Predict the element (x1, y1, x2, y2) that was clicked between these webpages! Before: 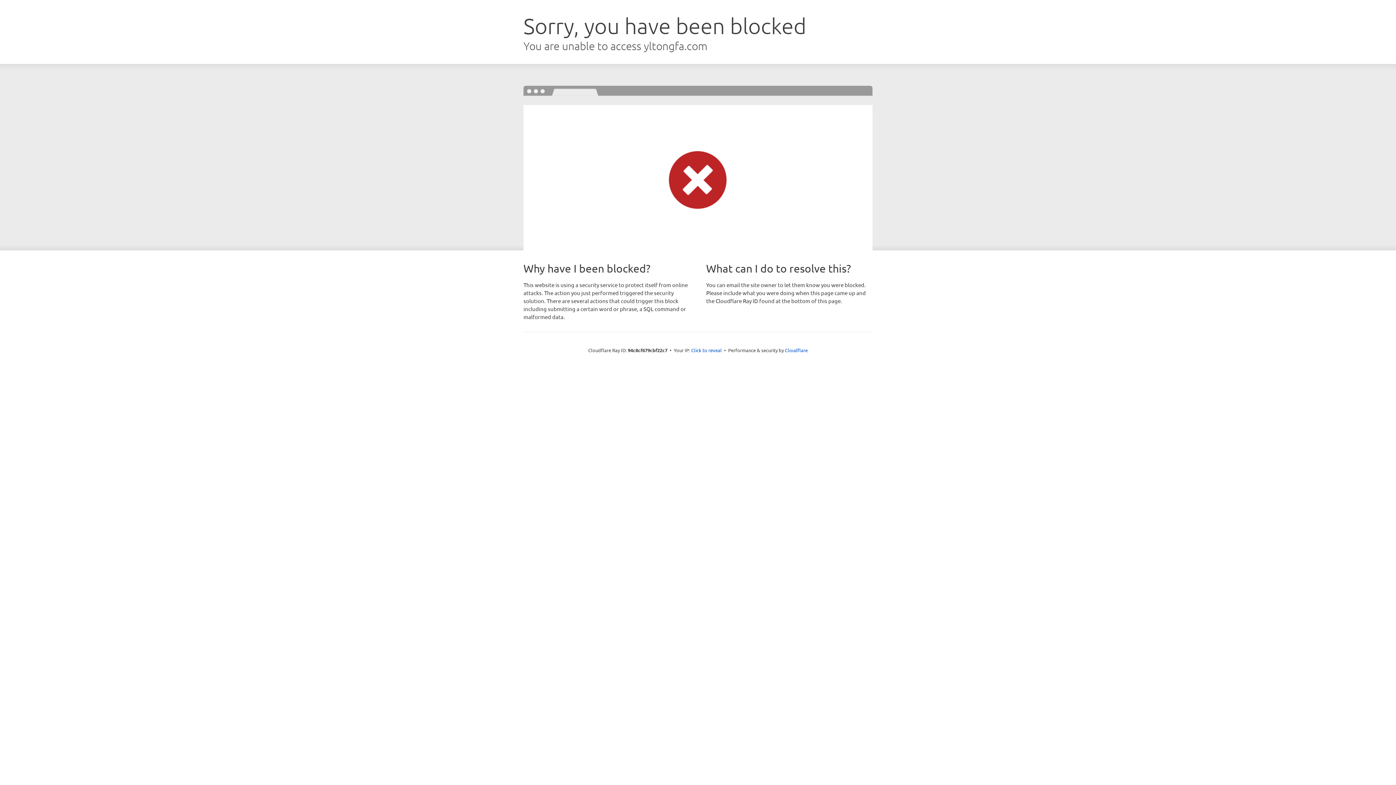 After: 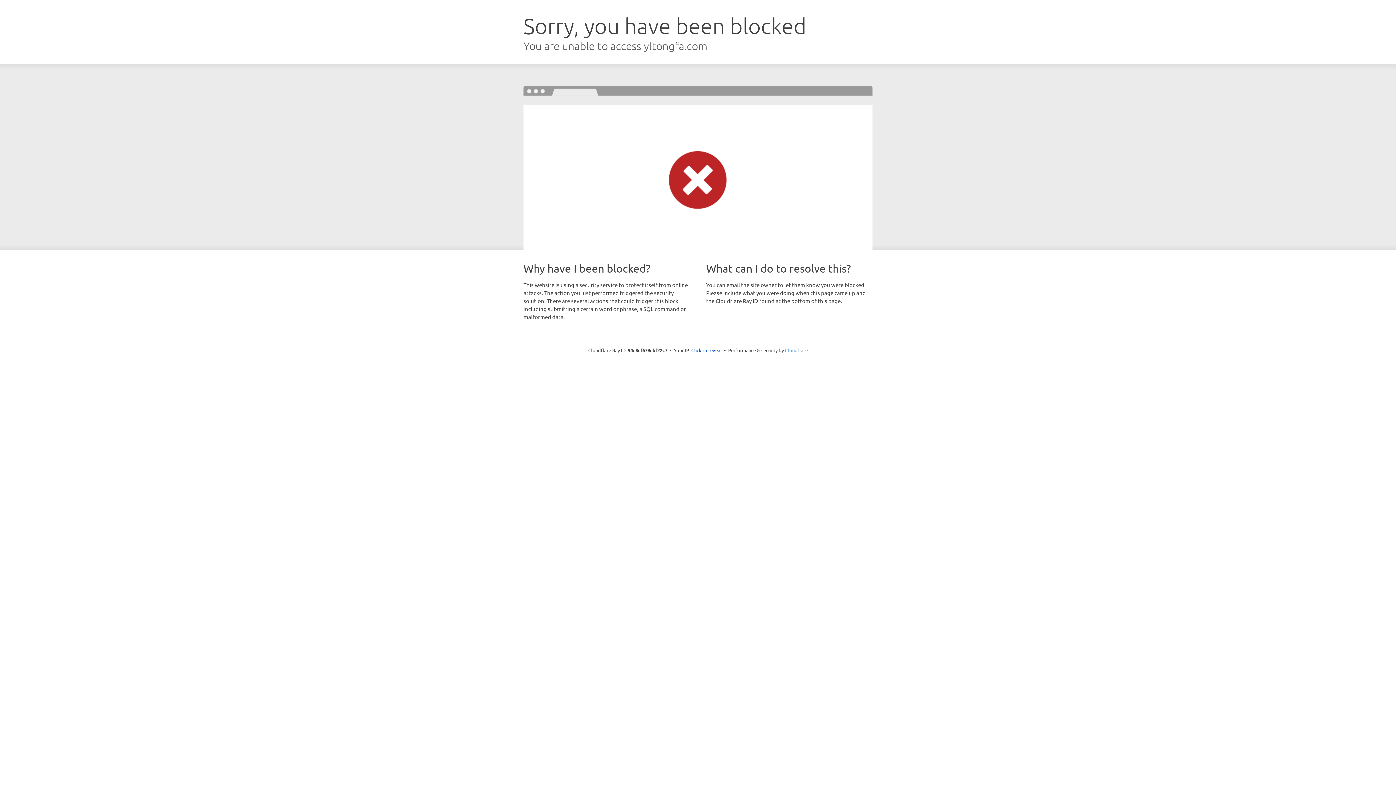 Action: bbox: (785, 347, 808, 353) label: Cloudflare